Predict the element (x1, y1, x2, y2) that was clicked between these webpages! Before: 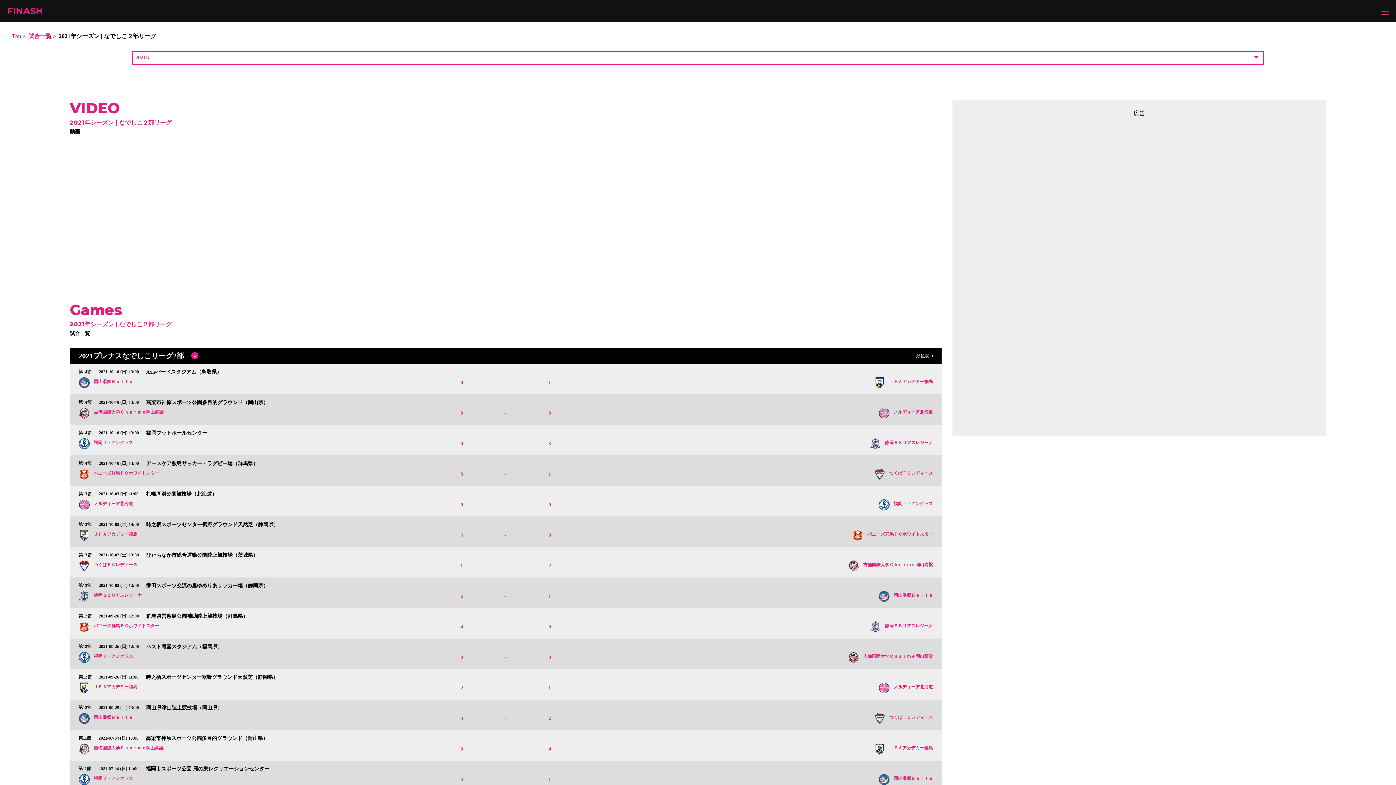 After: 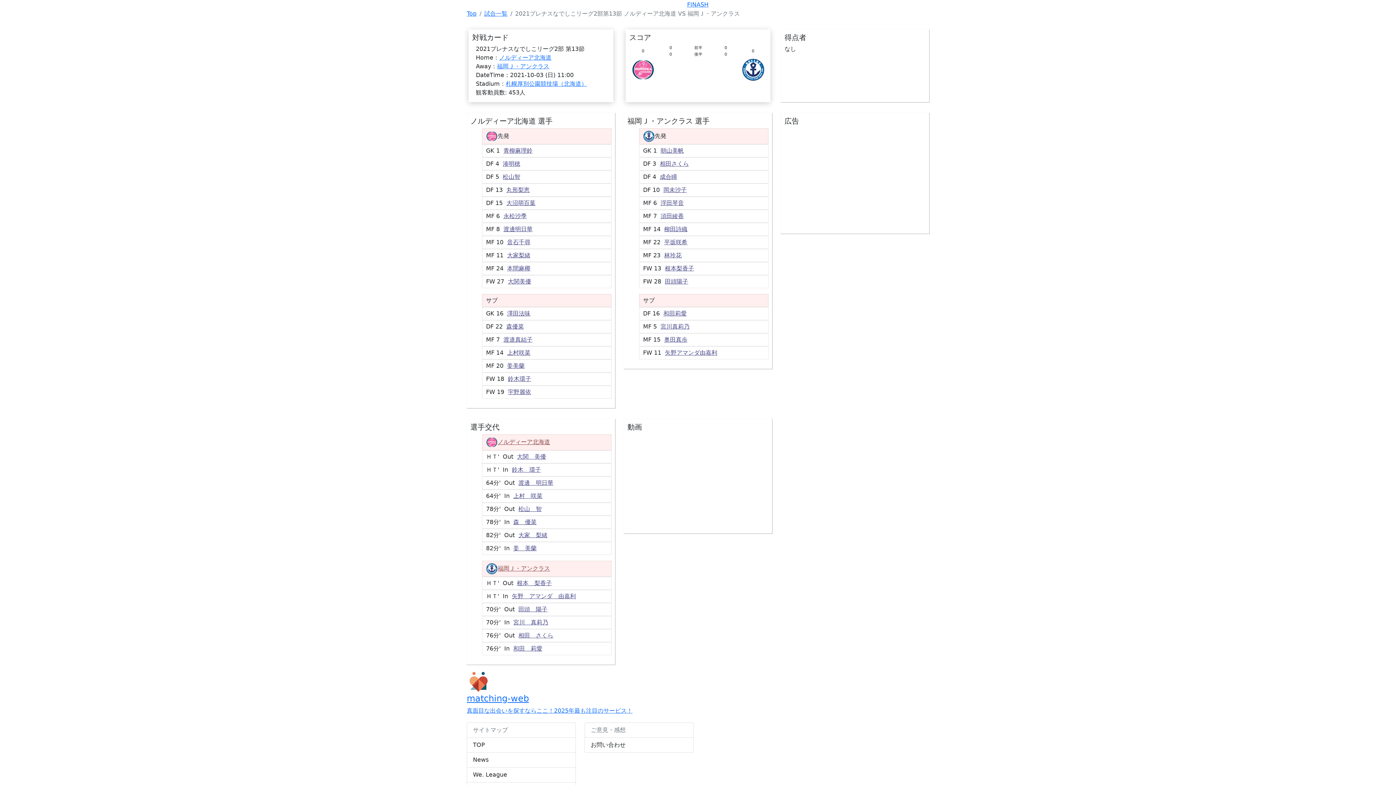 Action: label: - bbox: (504, 503, 506, 508)